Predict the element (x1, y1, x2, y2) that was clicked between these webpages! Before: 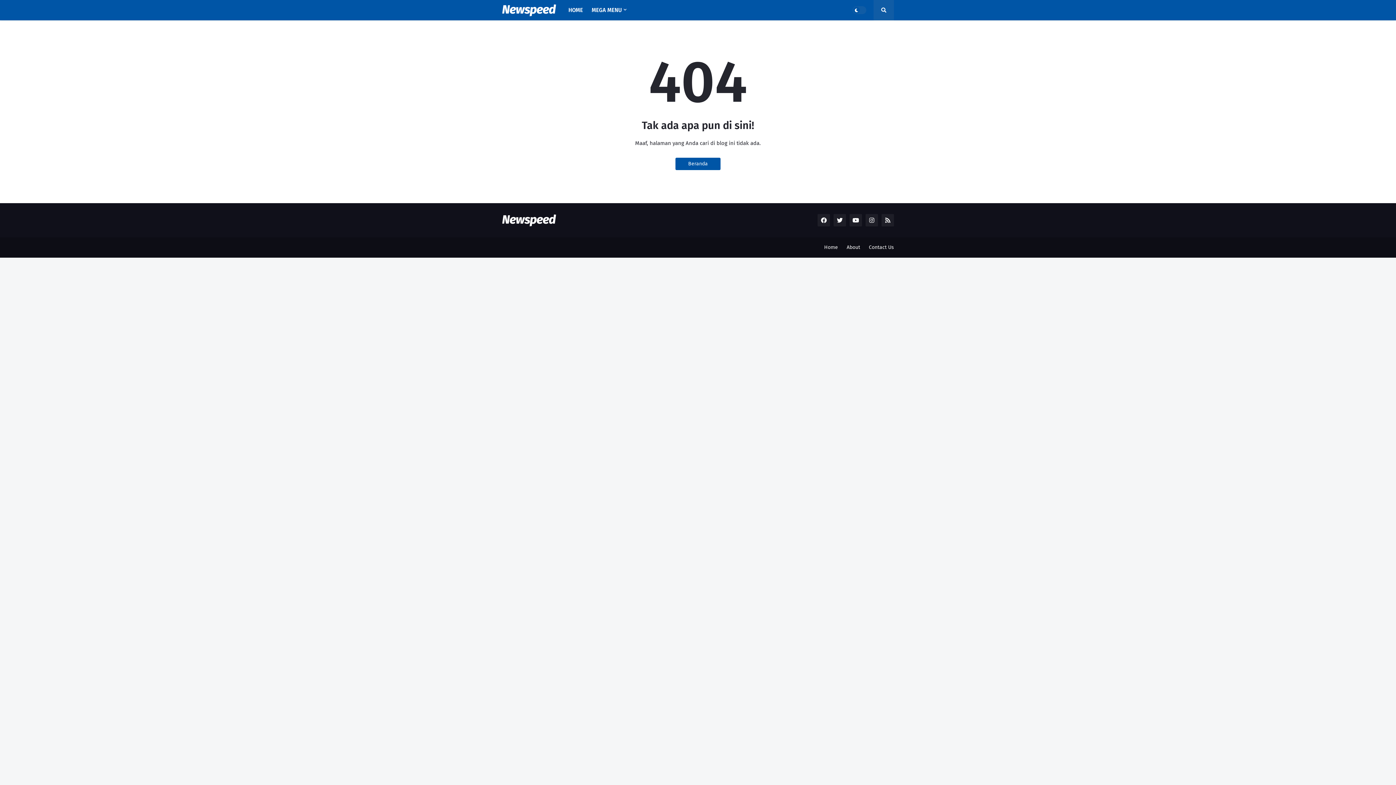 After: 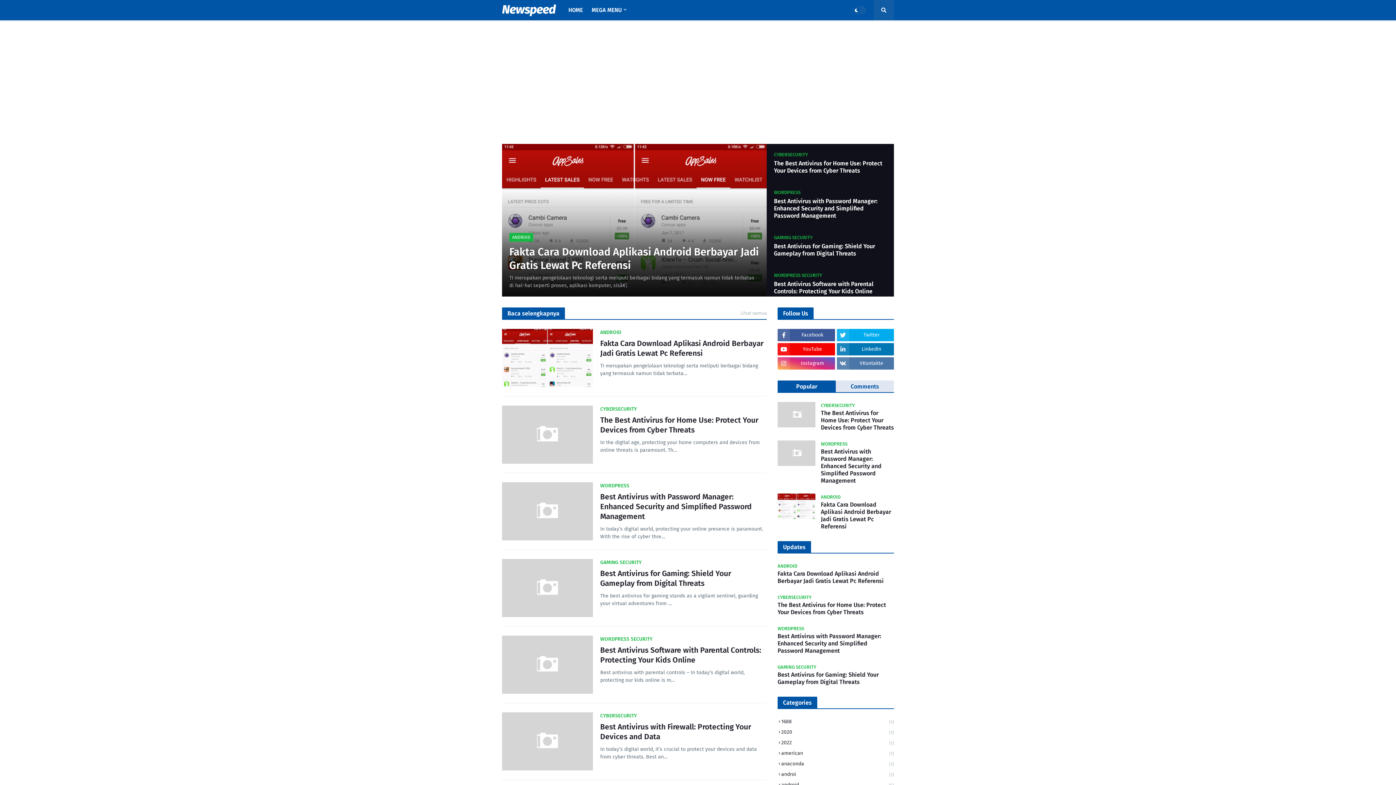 Action: label: HOME bbox: (564, 0, 587, 20)